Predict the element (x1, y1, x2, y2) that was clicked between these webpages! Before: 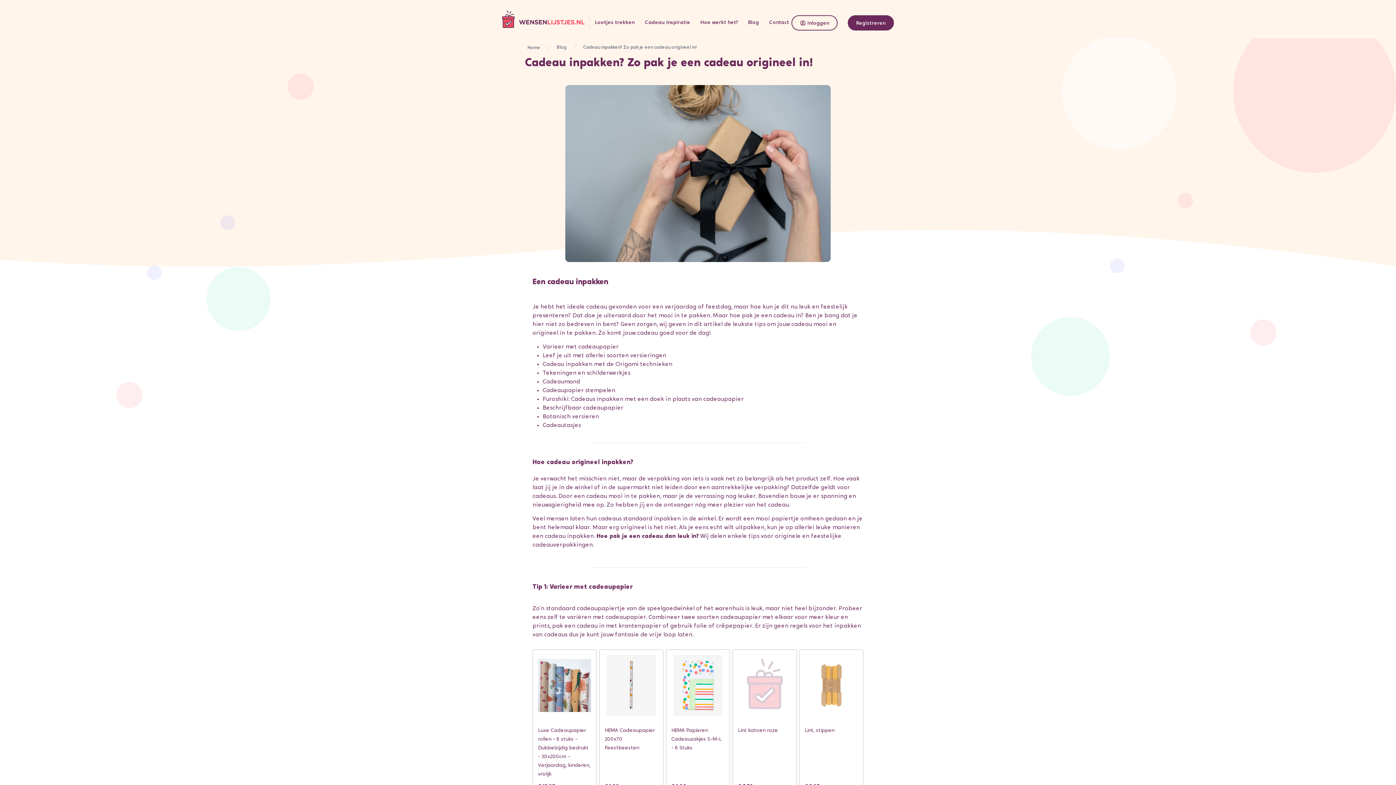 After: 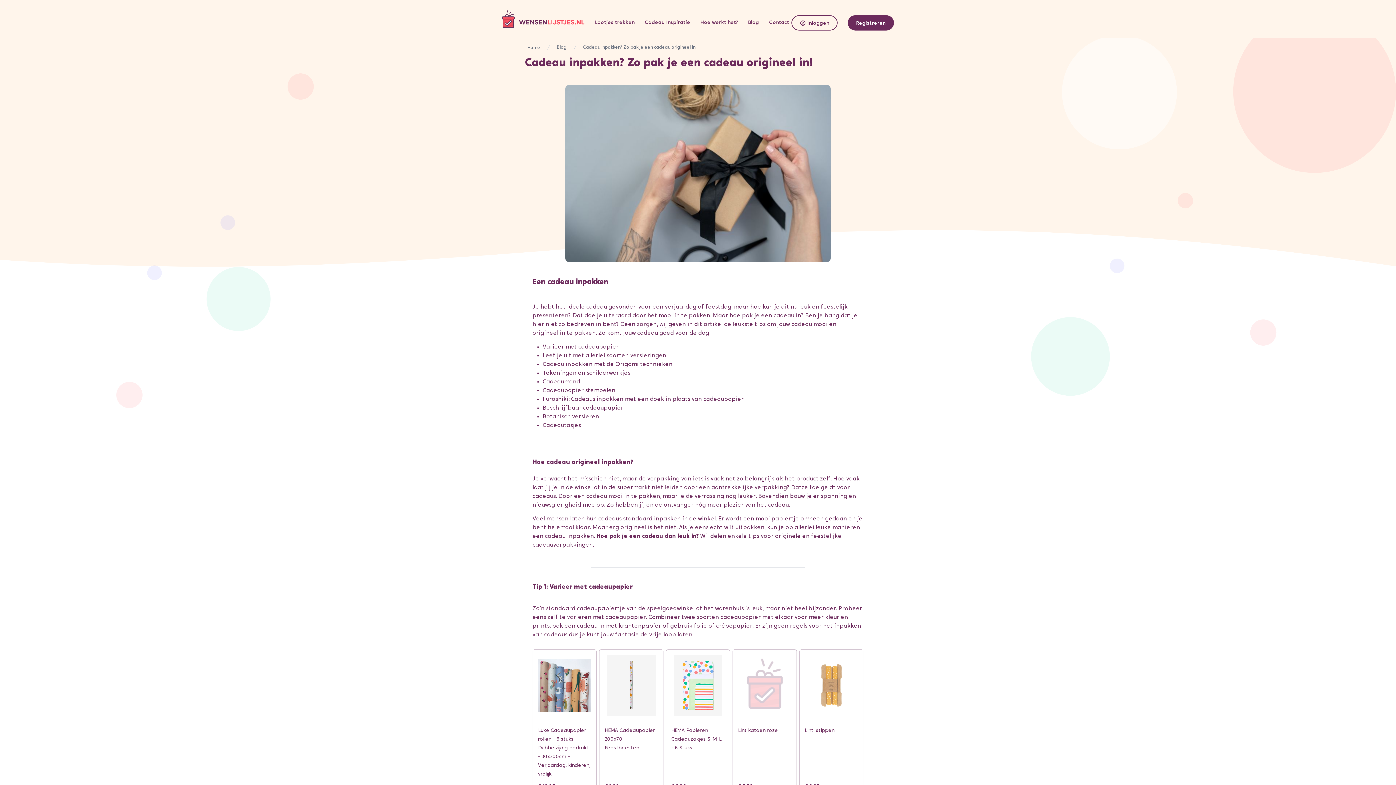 Action: bbox: (738, 726, 791, 735) label: Lint katoen roze